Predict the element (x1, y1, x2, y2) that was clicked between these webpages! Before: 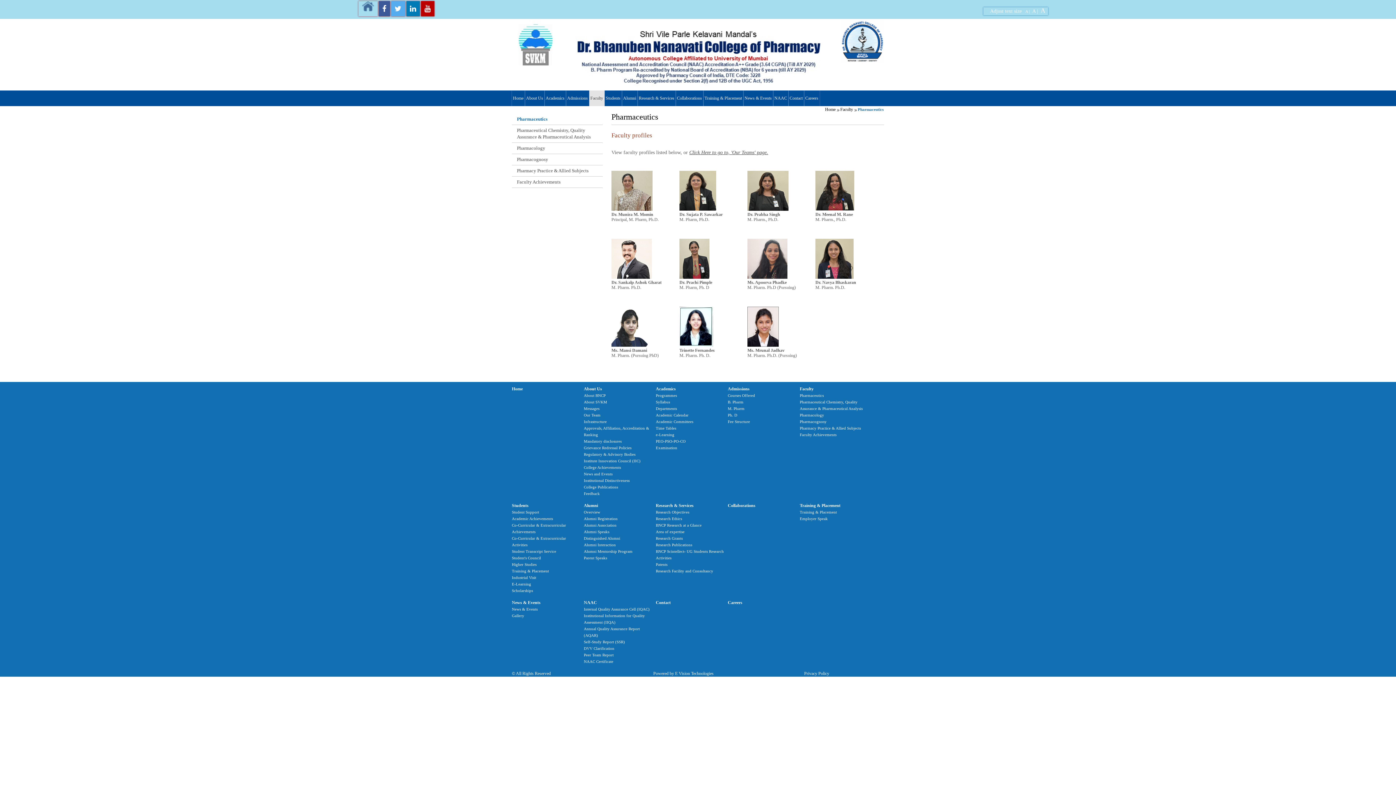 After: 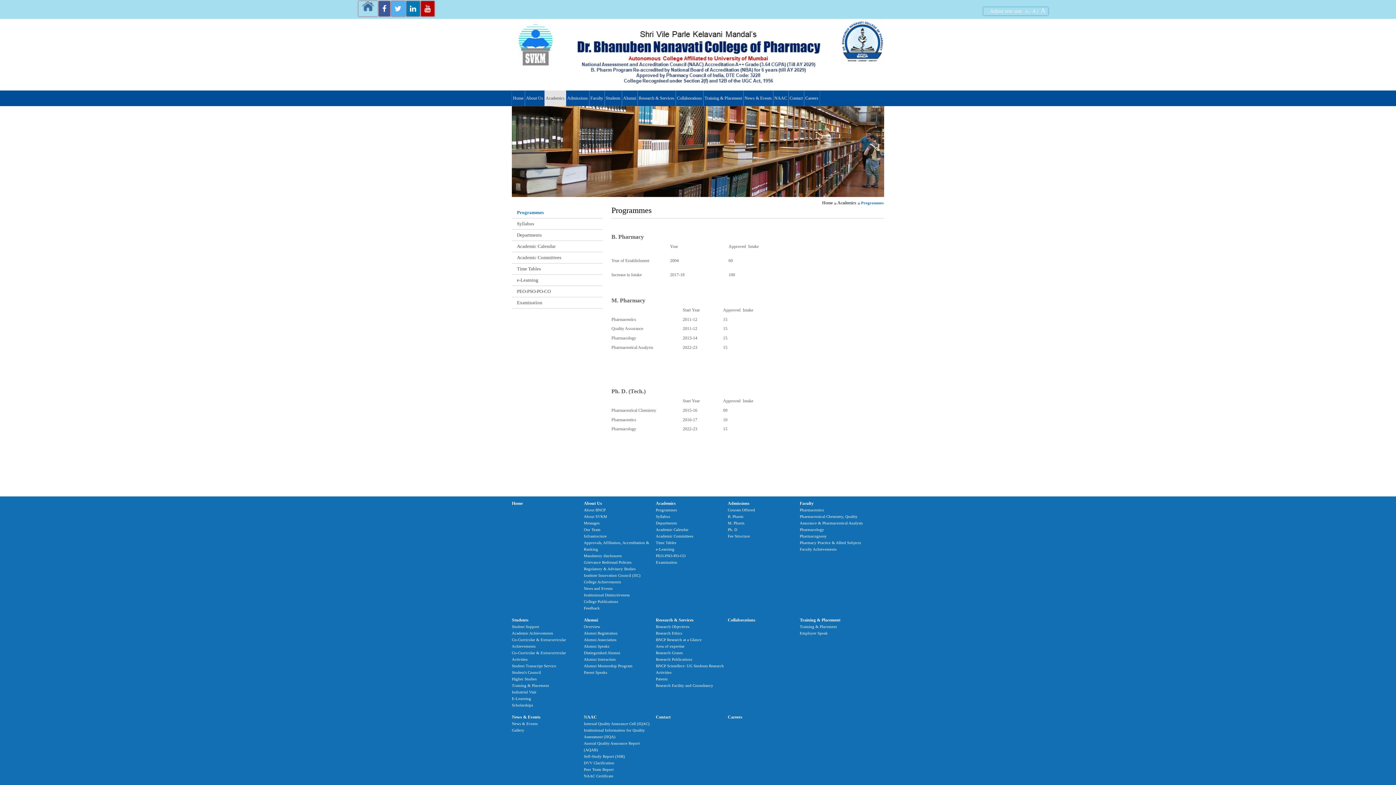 Action: label: Academics bbox: (544, 90, 566, 106)